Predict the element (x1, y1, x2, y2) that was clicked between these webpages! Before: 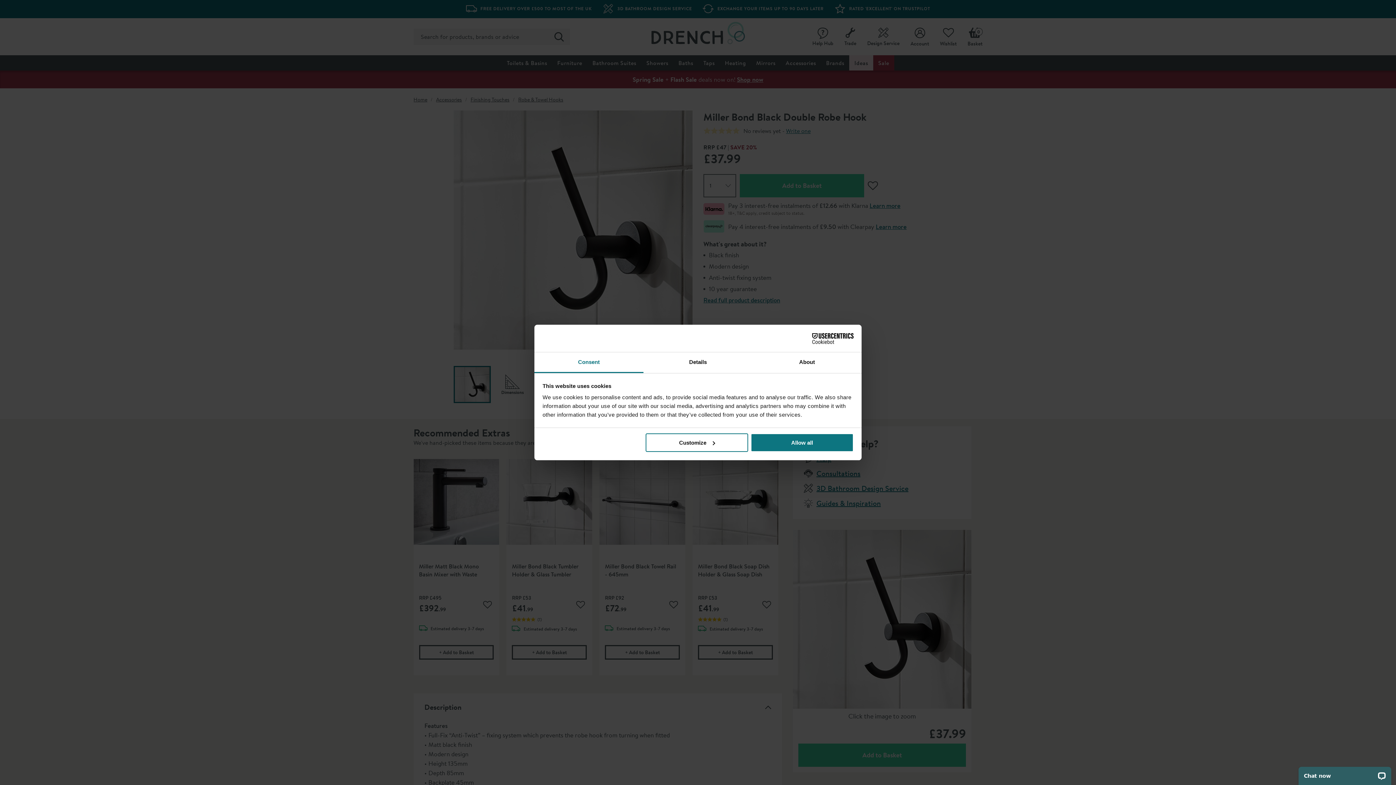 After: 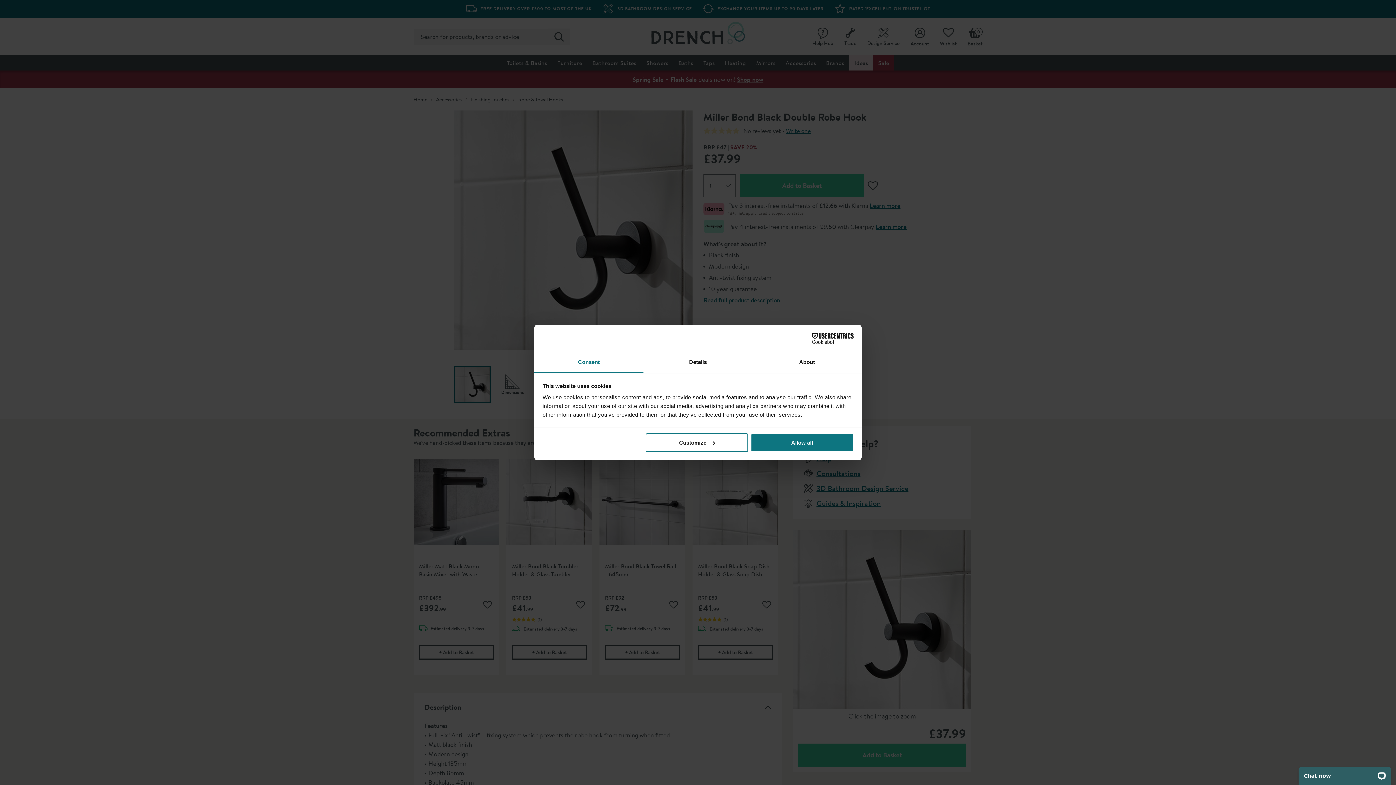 Action: label: Cookiebot - opens in a new window bbox: (790, 333, 853, 344)